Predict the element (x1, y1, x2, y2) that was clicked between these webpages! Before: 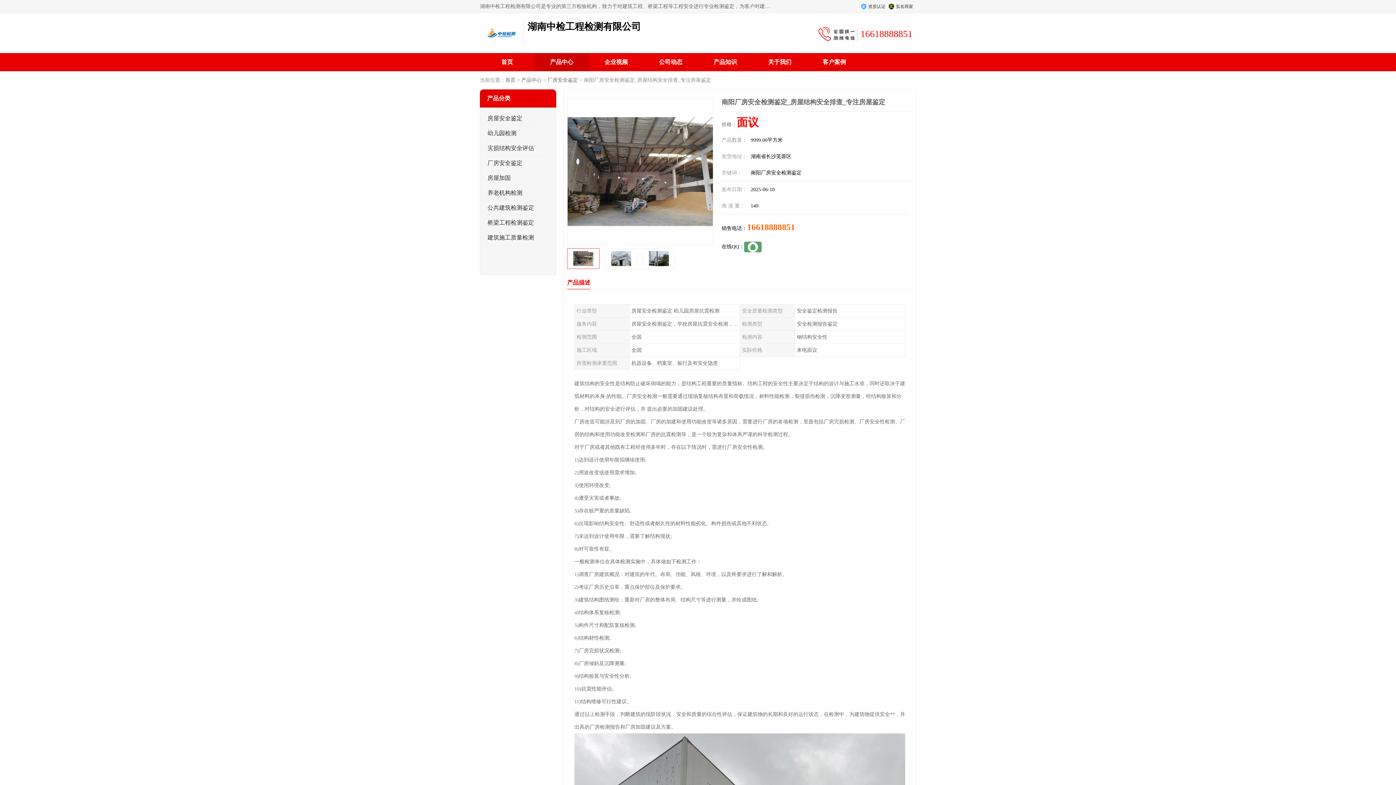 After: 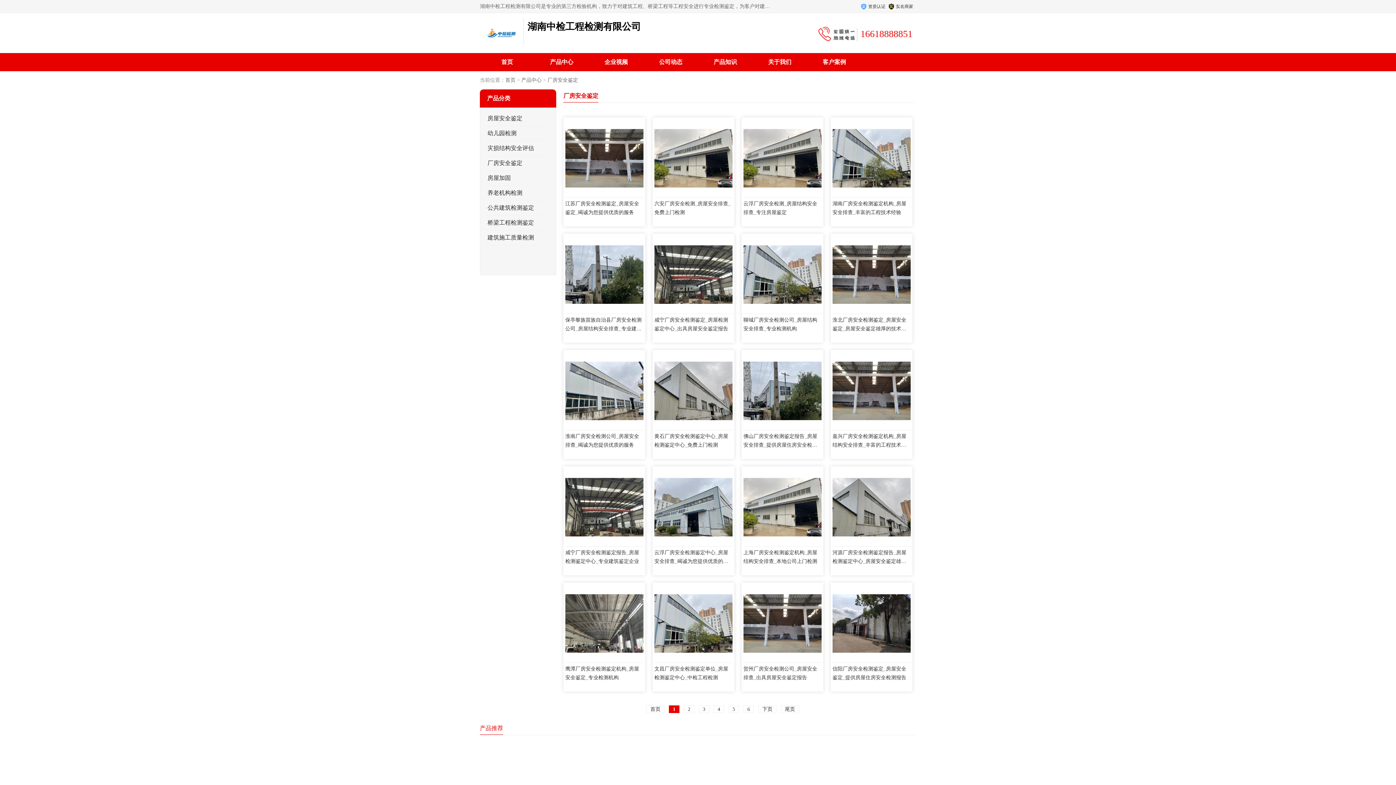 Action: label: 厂房安全鉴定 bbox: (487, 160, 522, 166)